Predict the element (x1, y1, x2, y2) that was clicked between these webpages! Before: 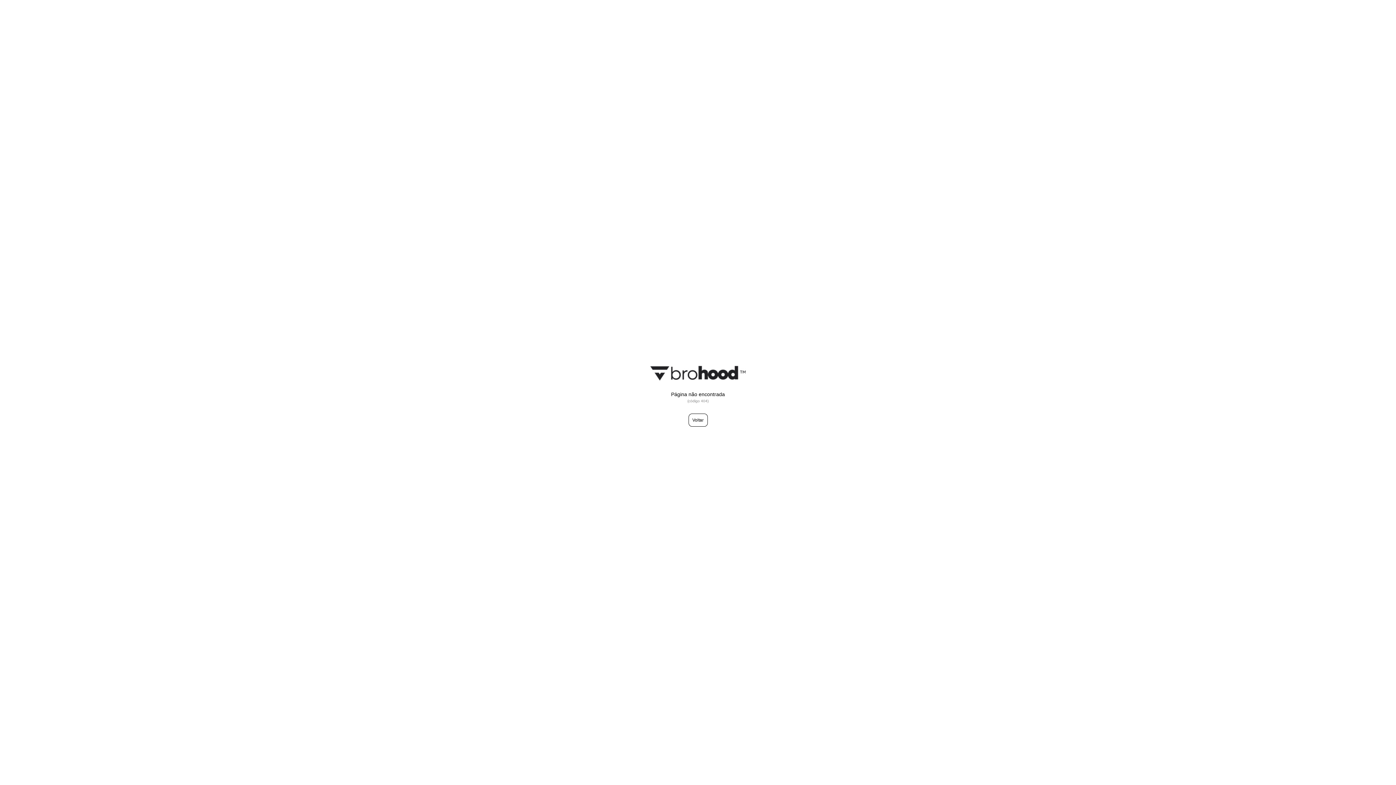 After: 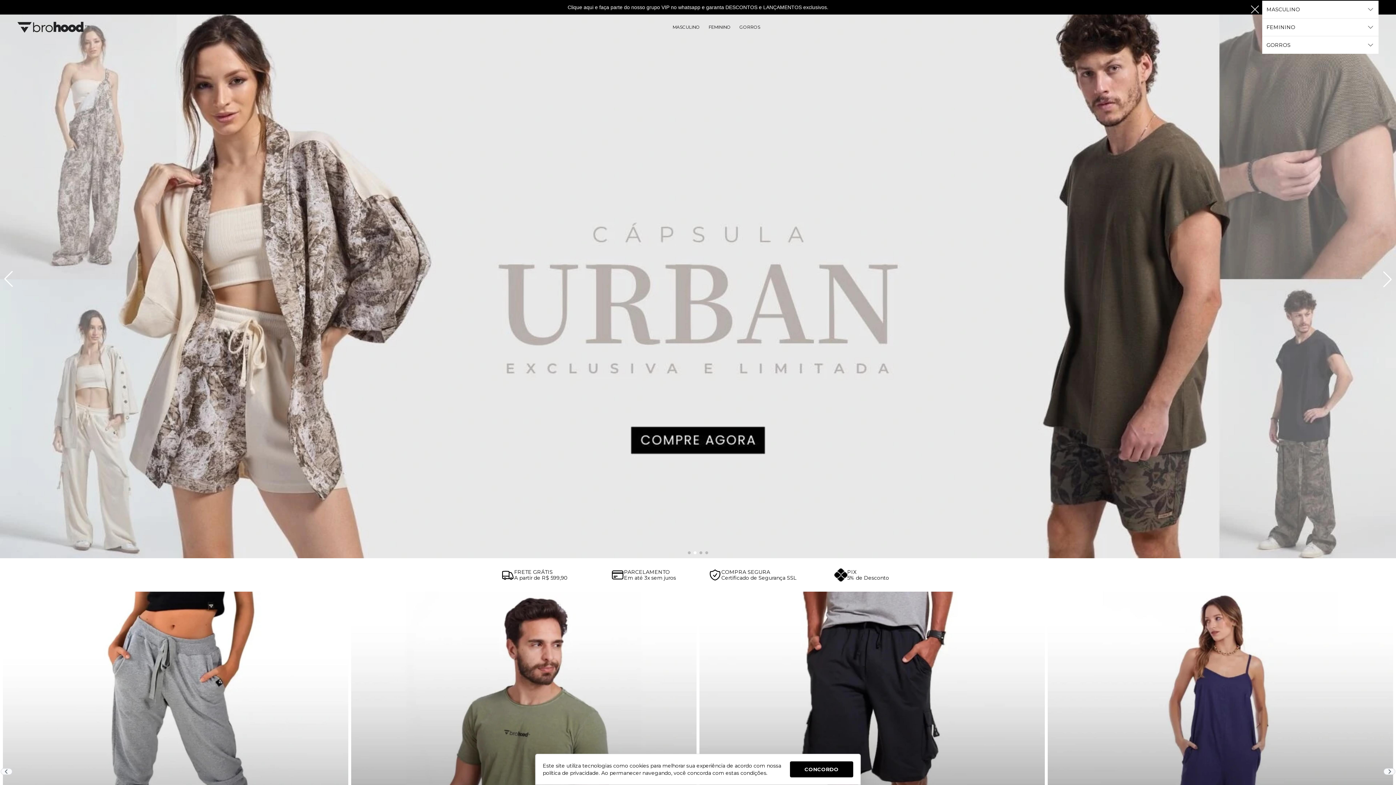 Action: bbox: (646, 379, 749, 385)